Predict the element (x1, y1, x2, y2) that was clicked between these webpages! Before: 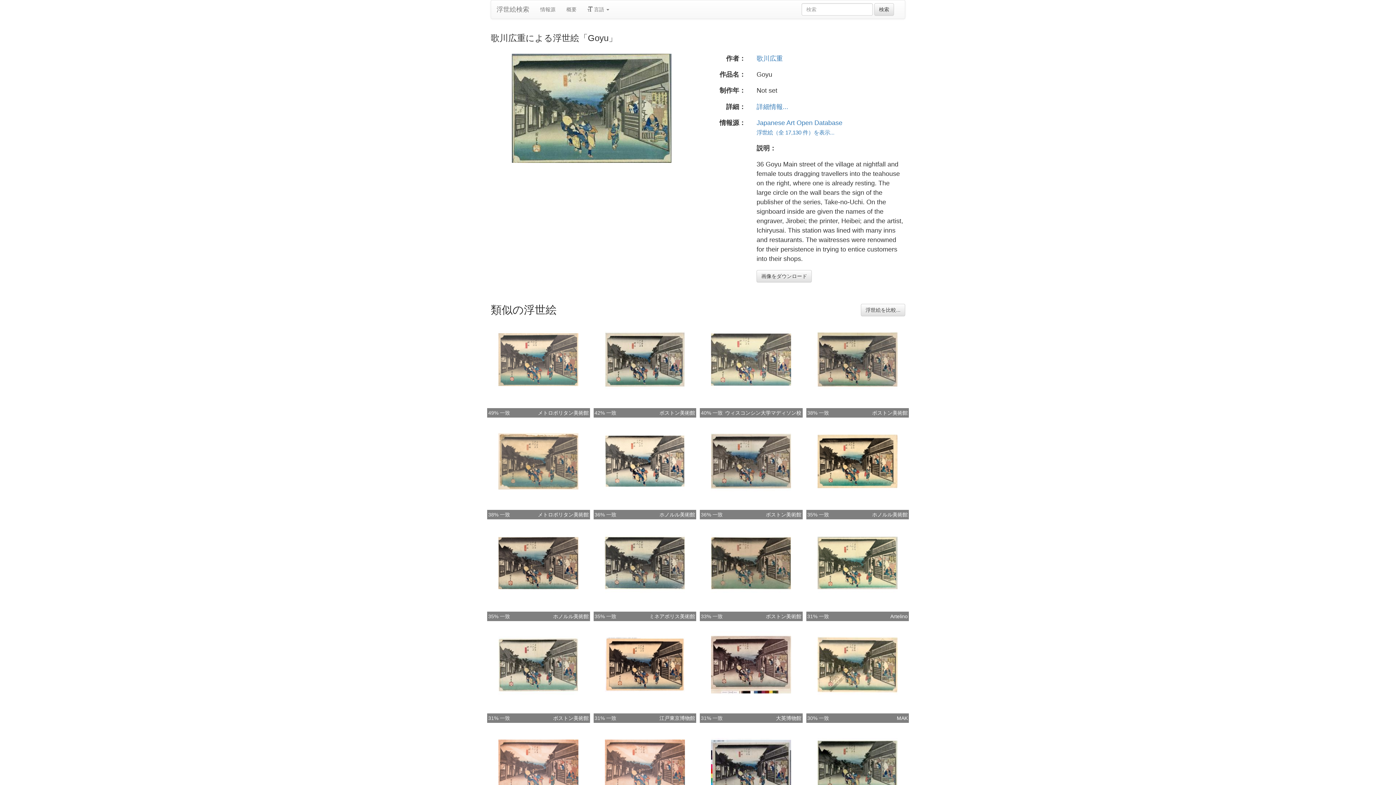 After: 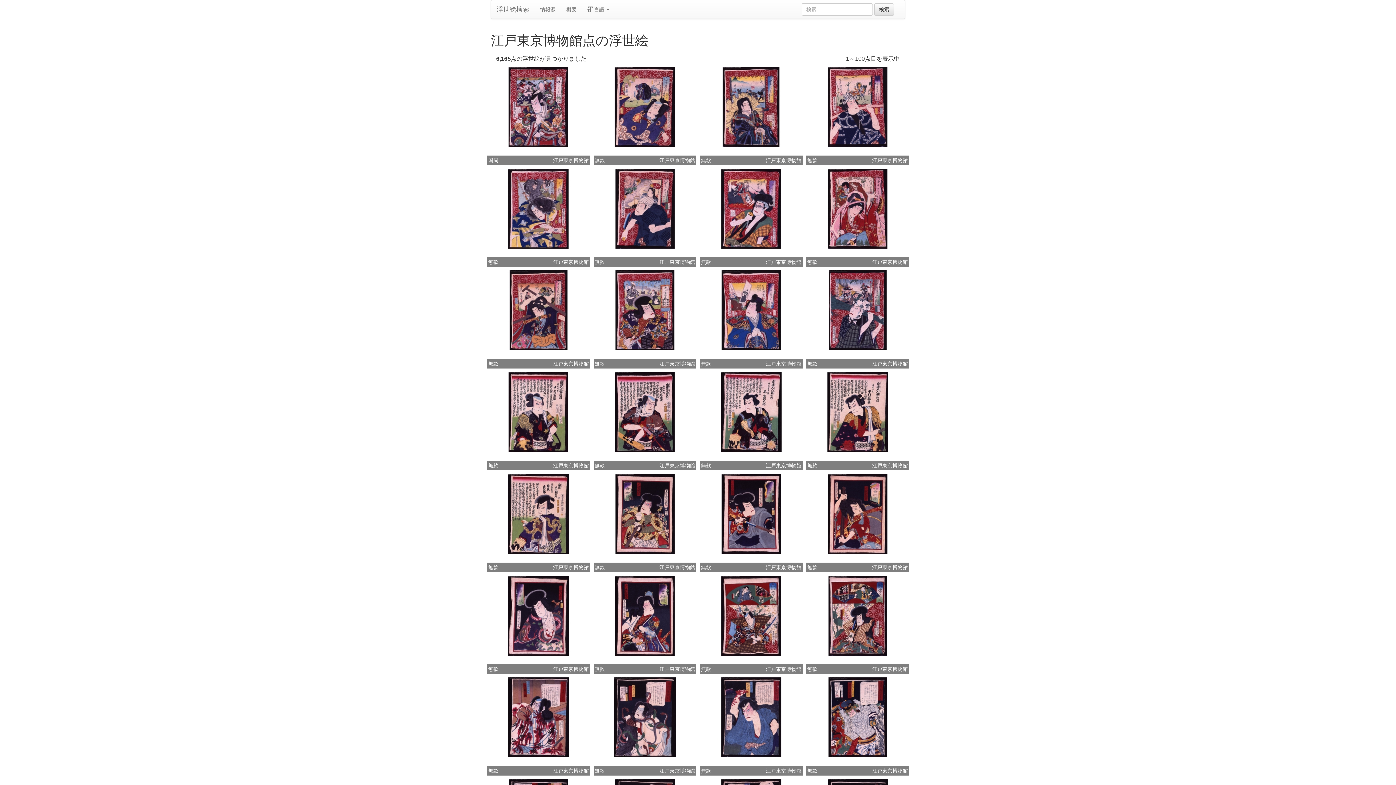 Action: bbox: (659, 714, 695, 722) label: 江戸東京博物館